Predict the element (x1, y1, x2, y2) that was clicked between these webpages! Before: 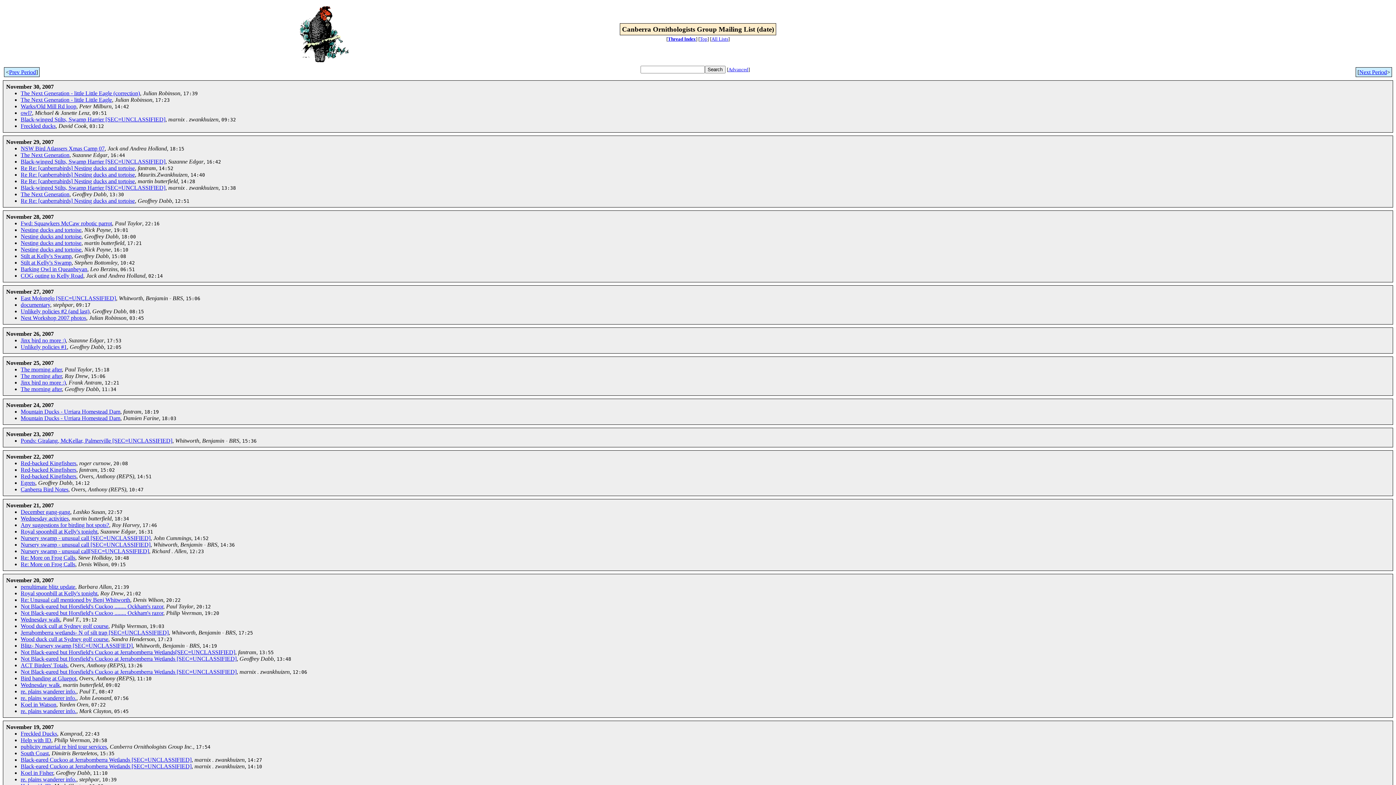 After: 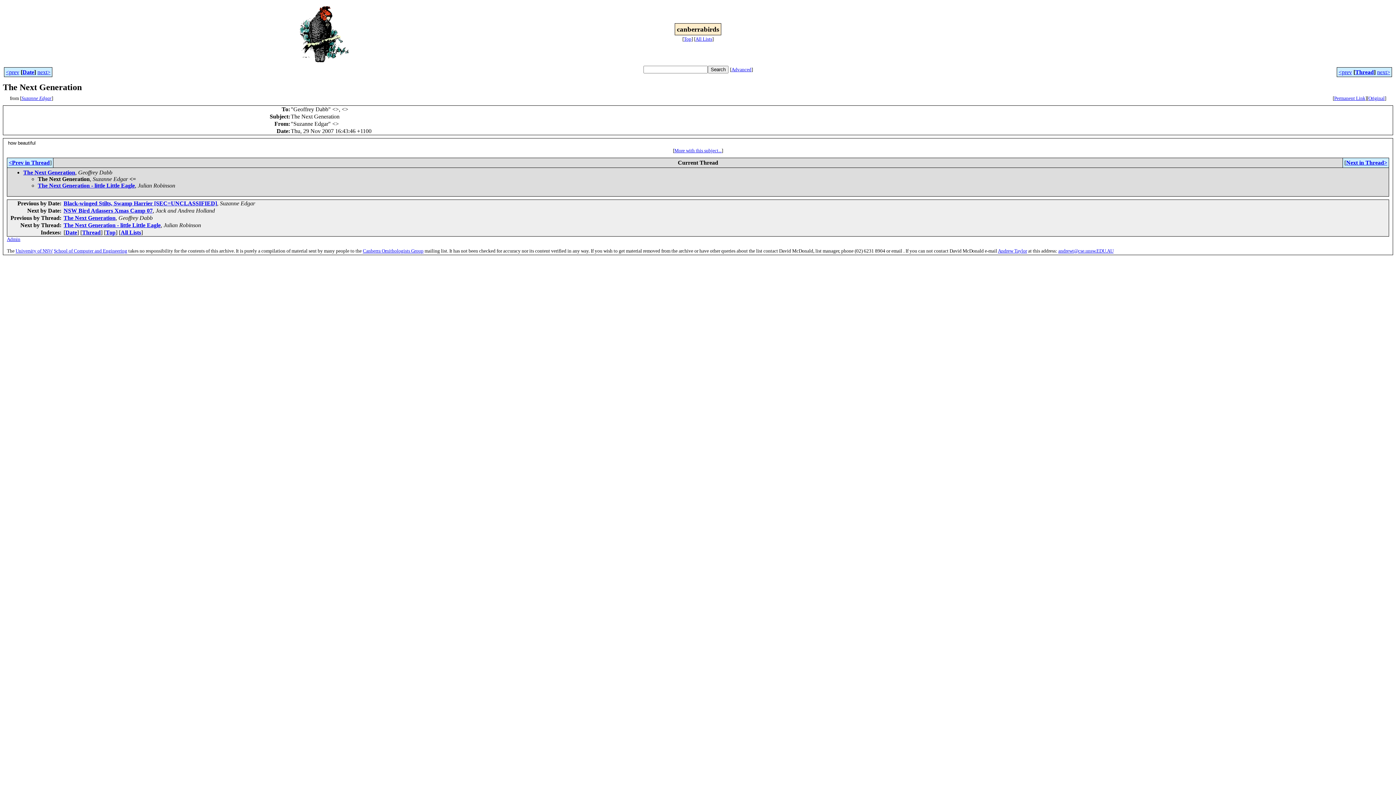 Action: label: The Next Generation bbox: (20, 152, 69, 158)